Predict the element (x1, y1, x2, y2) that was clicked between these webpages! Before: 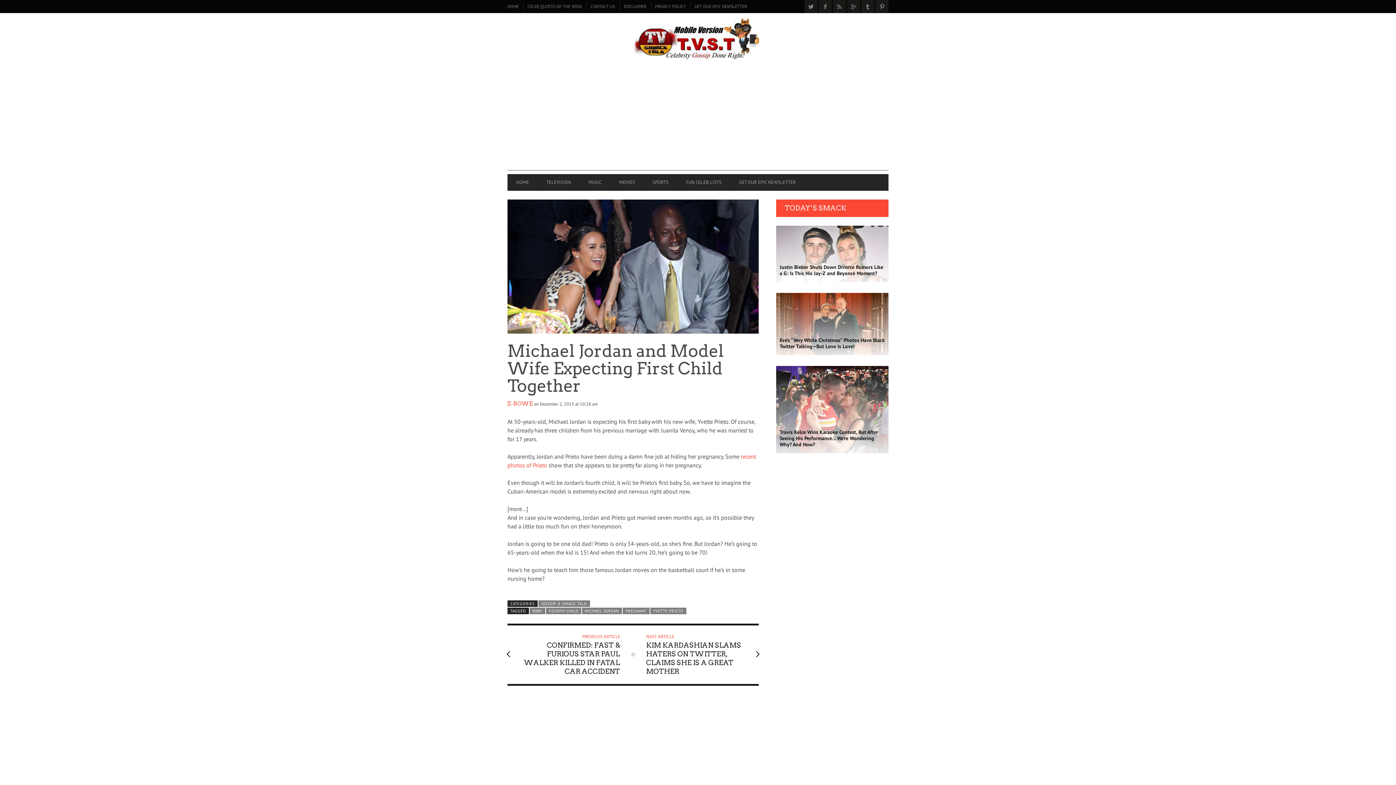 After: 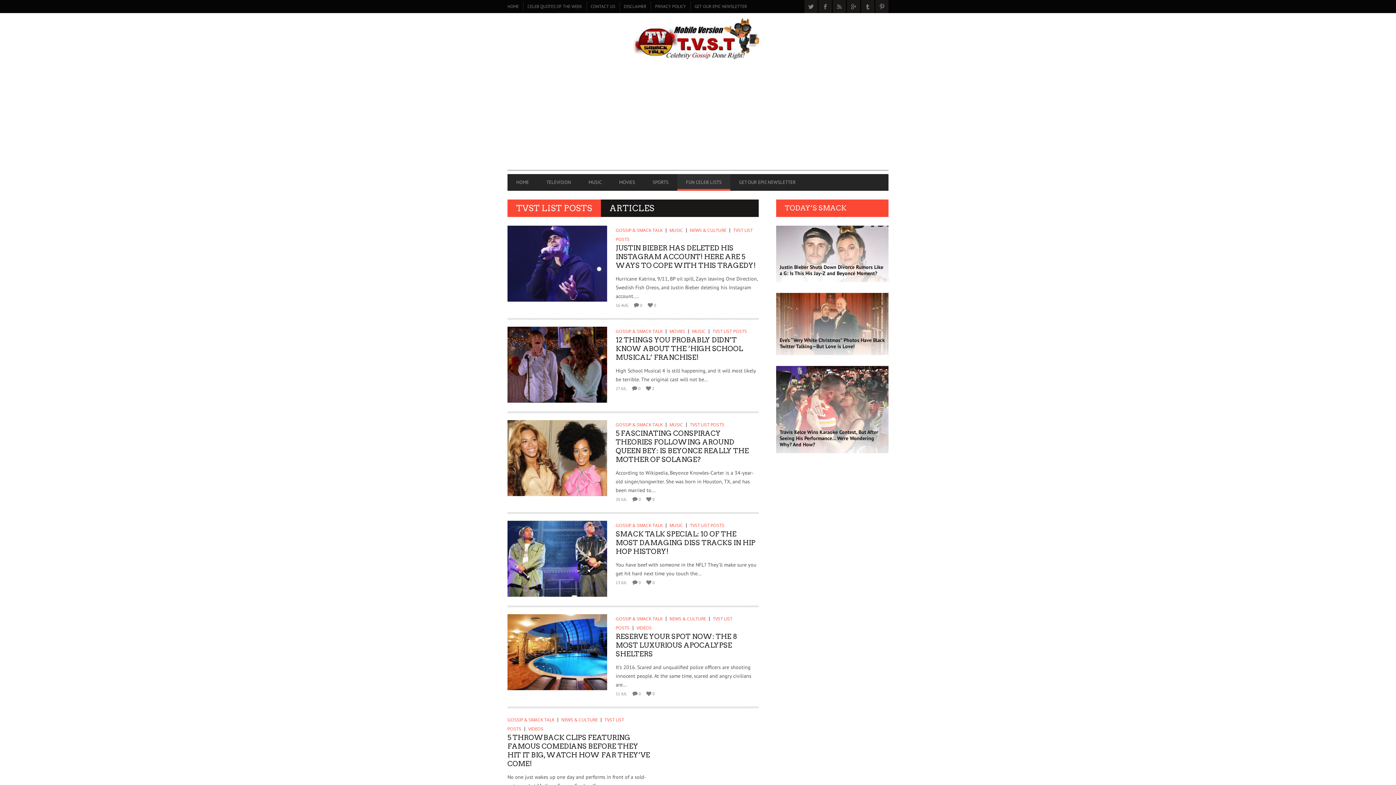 Action: label: FUN CELEB LISTS bbox: (677, 175, 730, 189)